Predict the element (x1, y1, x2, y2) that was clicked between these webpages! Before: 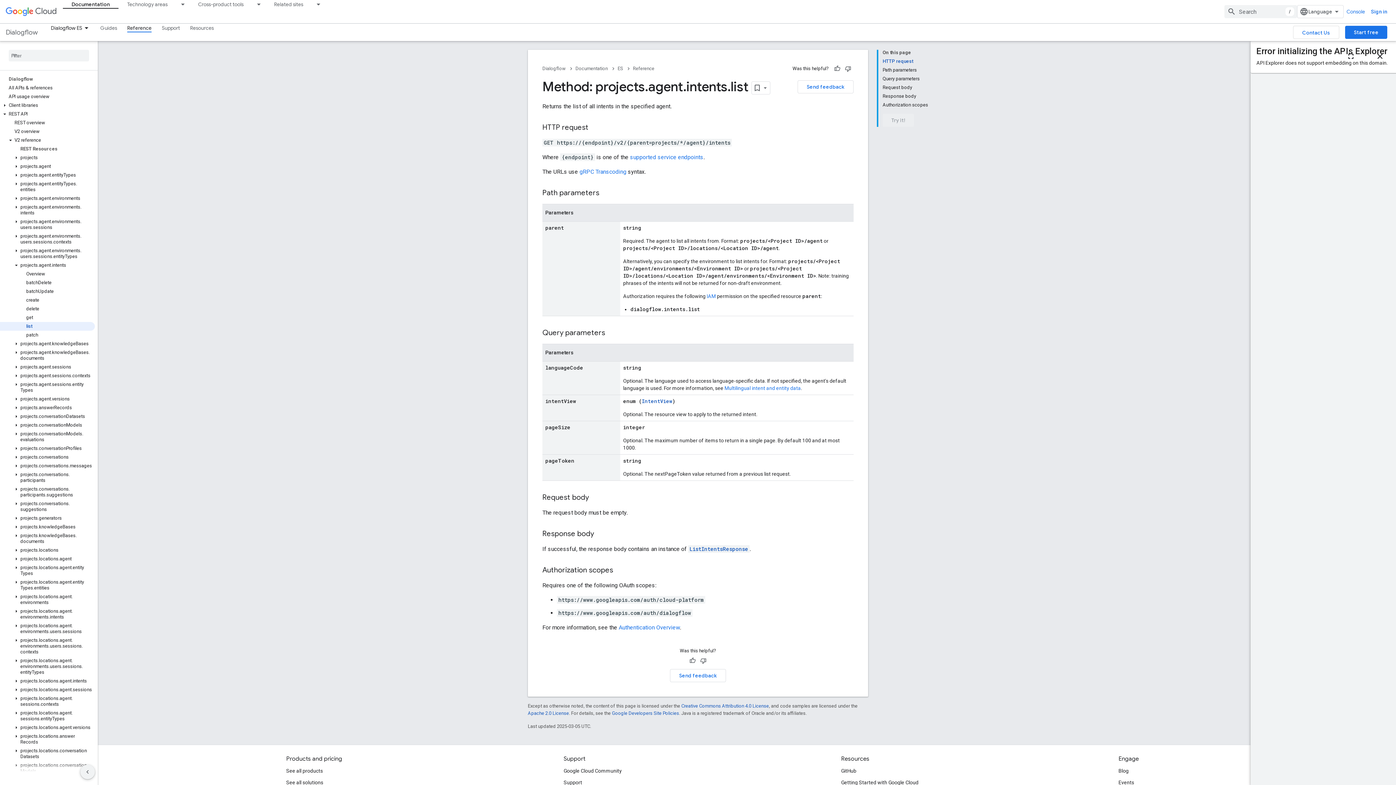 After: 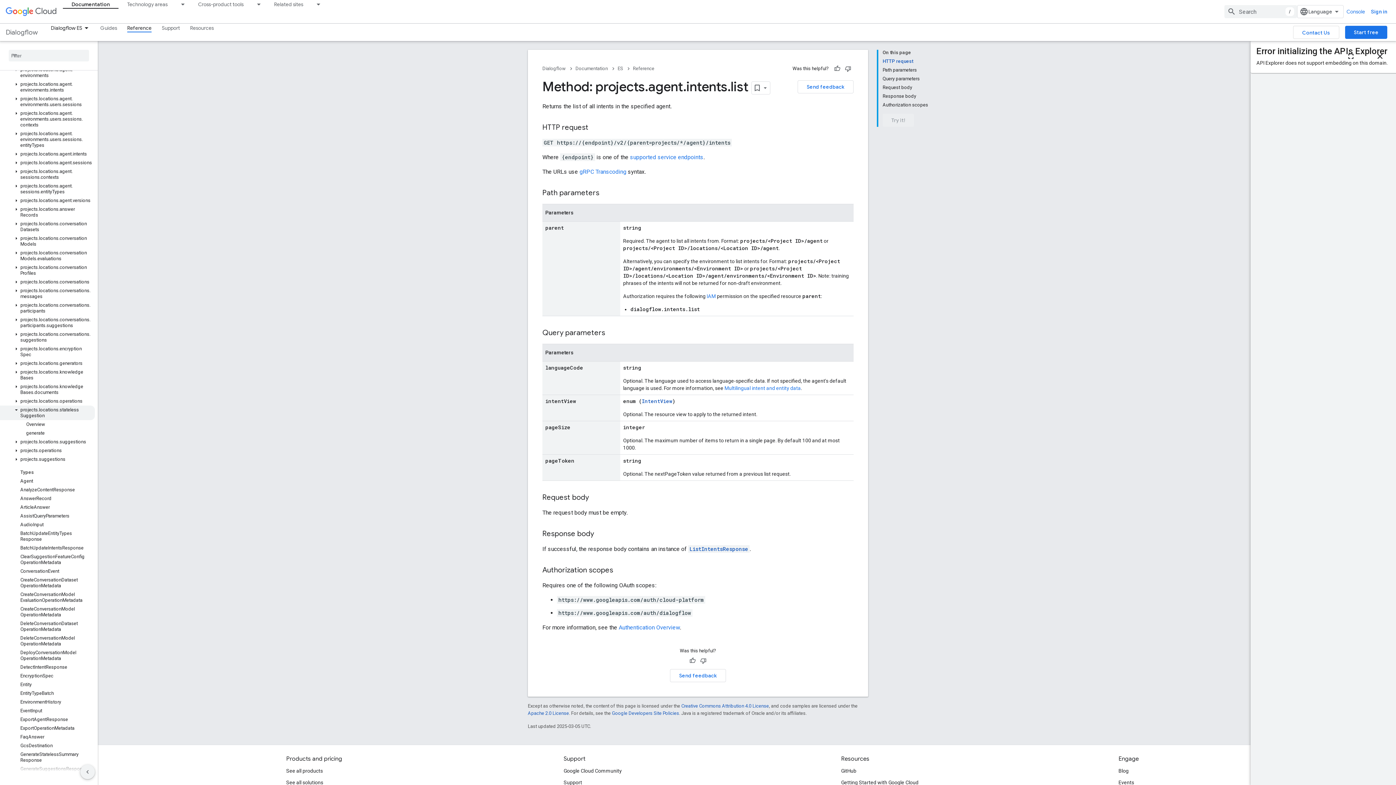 Action: bbox: (0, 729, 94, 738) label: projects.locations.statelessSuggestion